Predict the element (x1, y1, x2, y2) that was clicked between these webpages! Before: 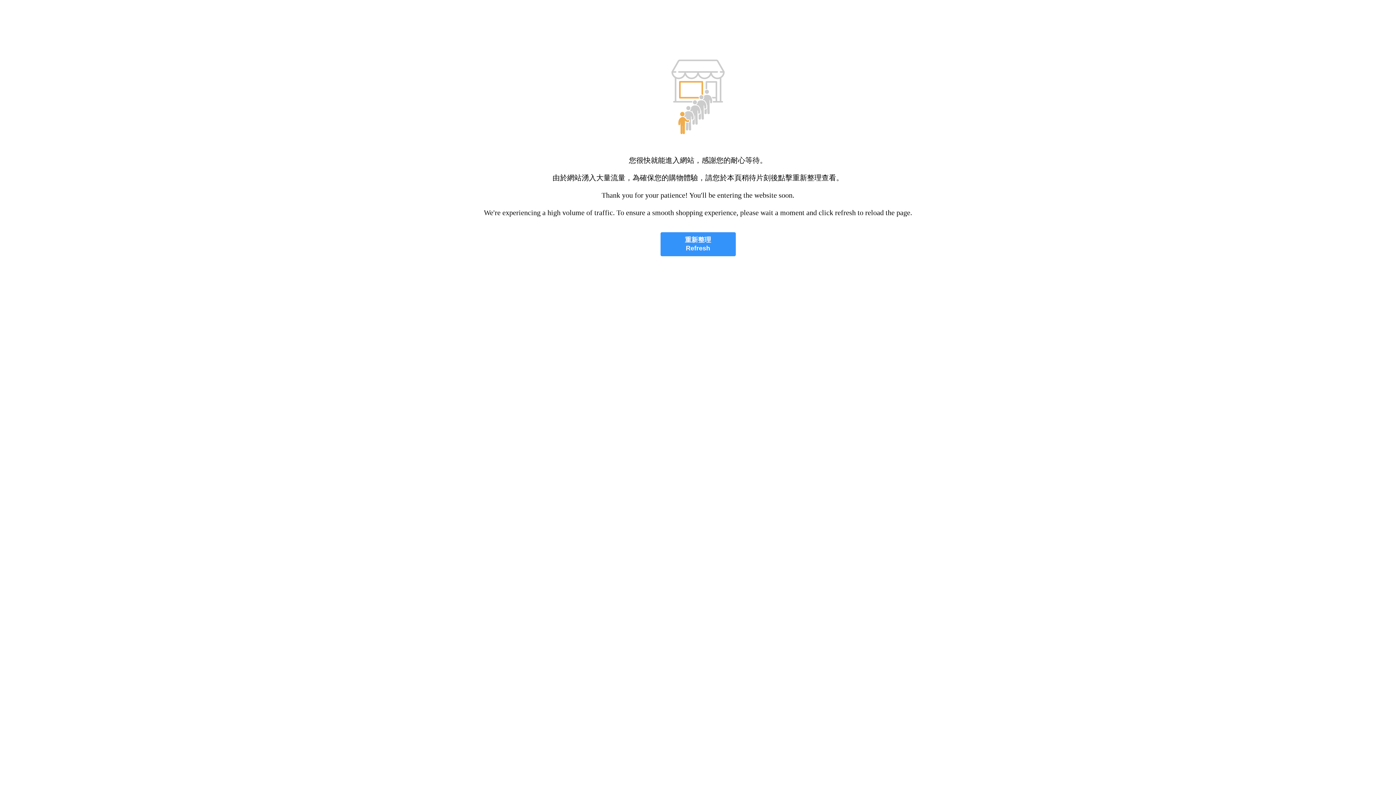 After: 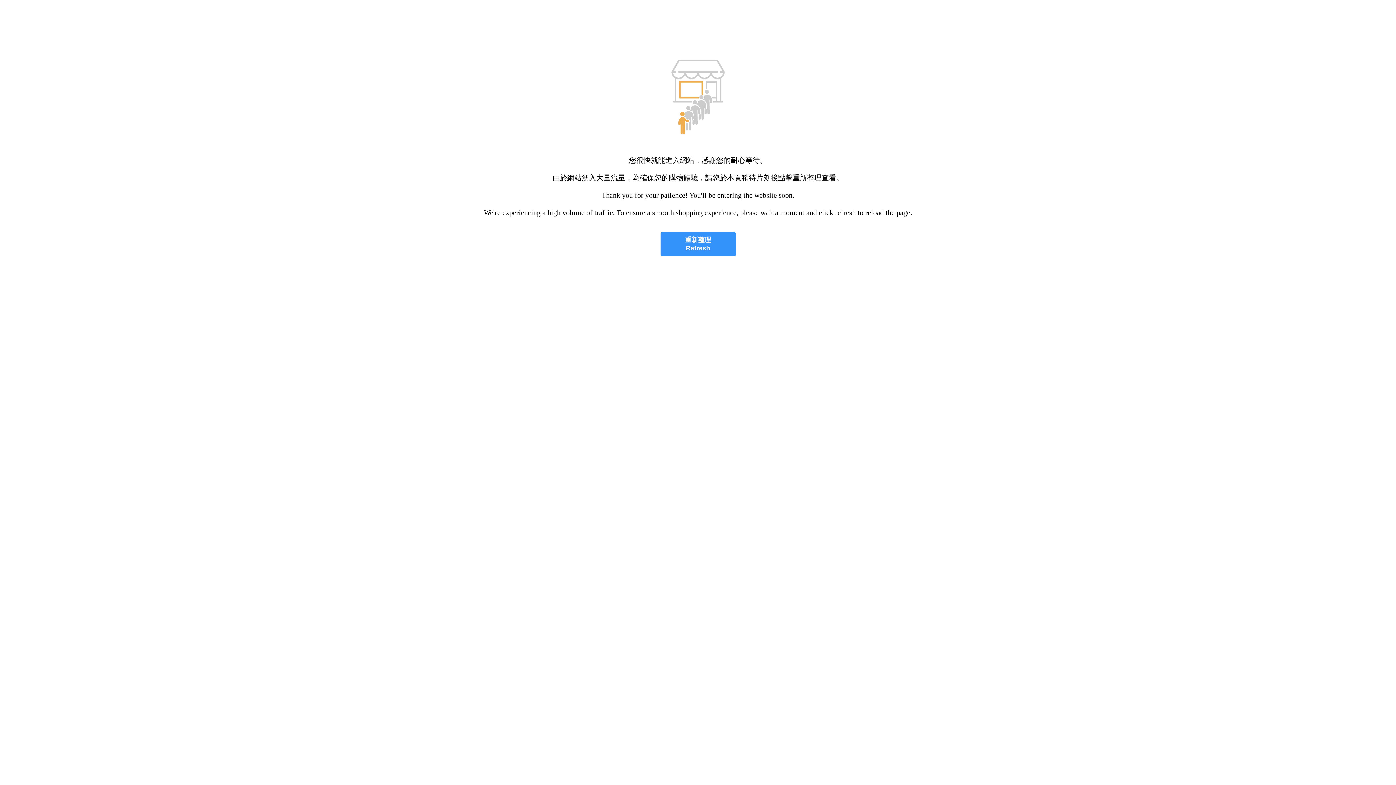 Action: label: 重新整理
Refresh bbox: (660, 232, 735, 256)